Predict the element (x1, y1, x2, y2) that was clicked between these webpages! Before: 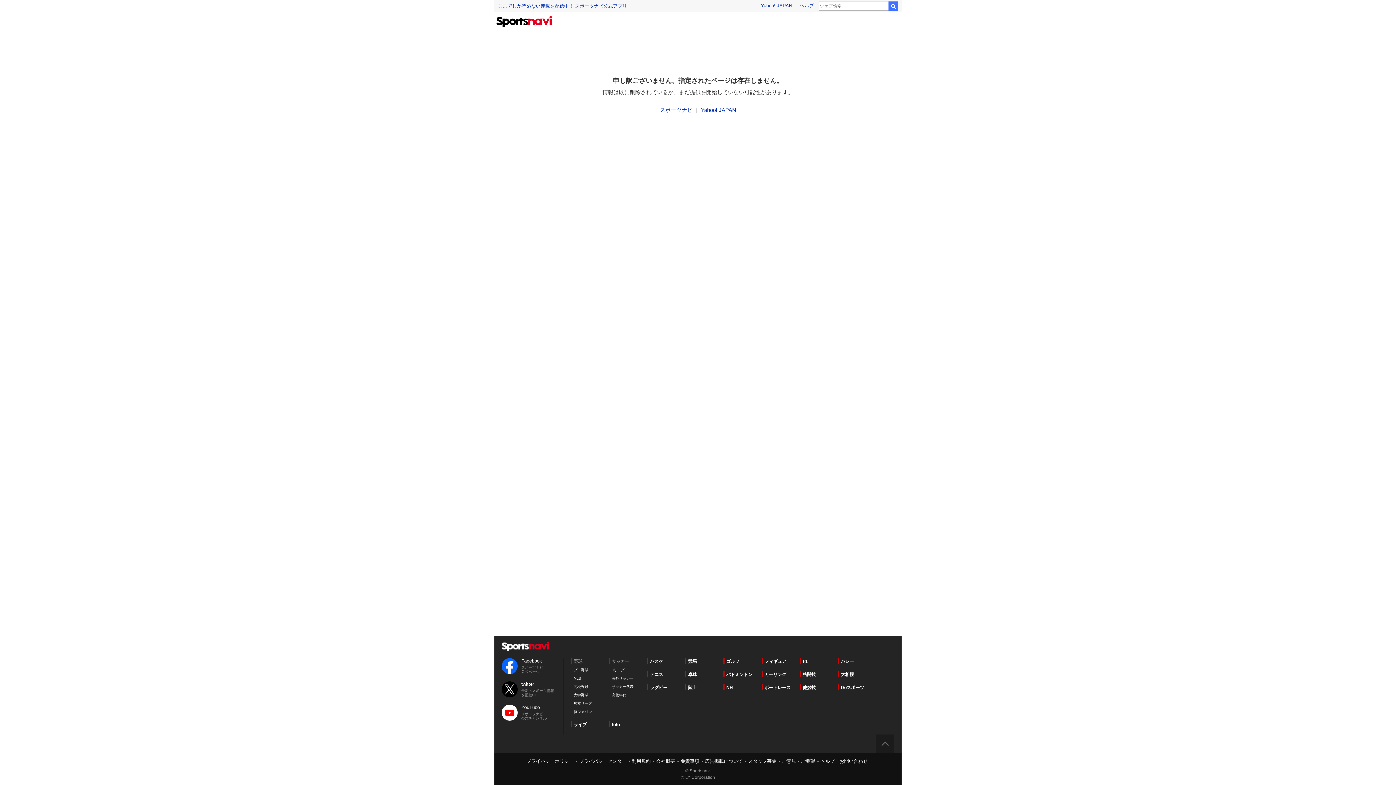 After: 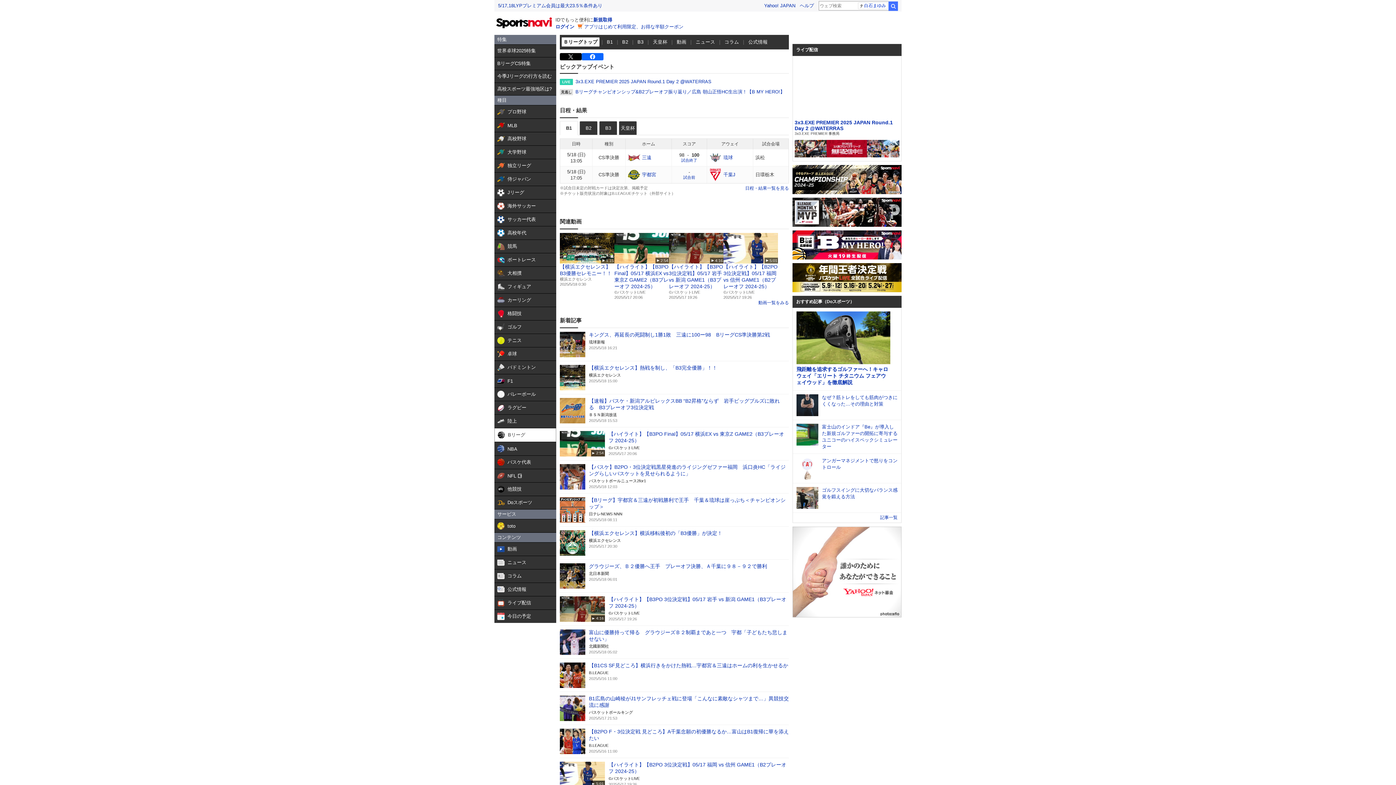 Action: label: バスケ bbox: (647, 658, 663, 664)